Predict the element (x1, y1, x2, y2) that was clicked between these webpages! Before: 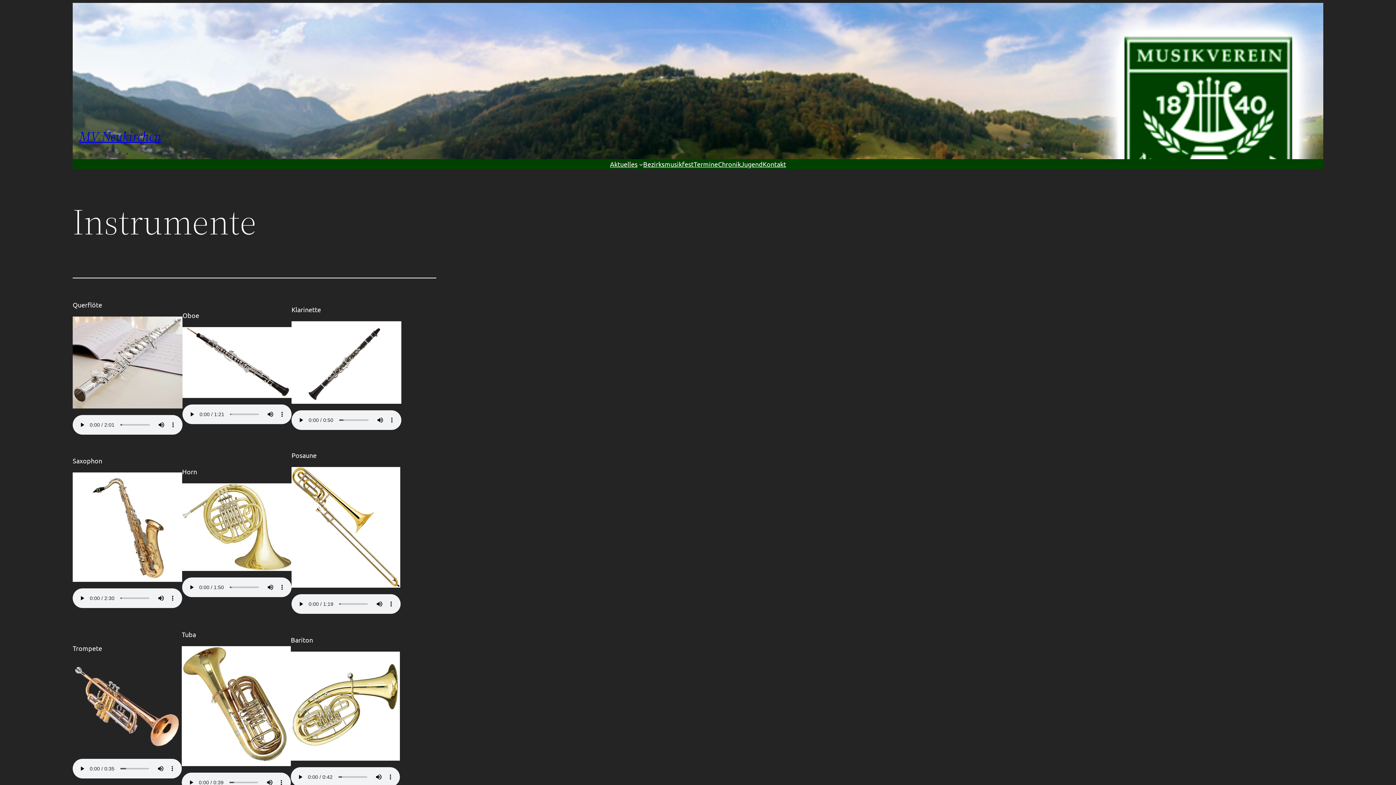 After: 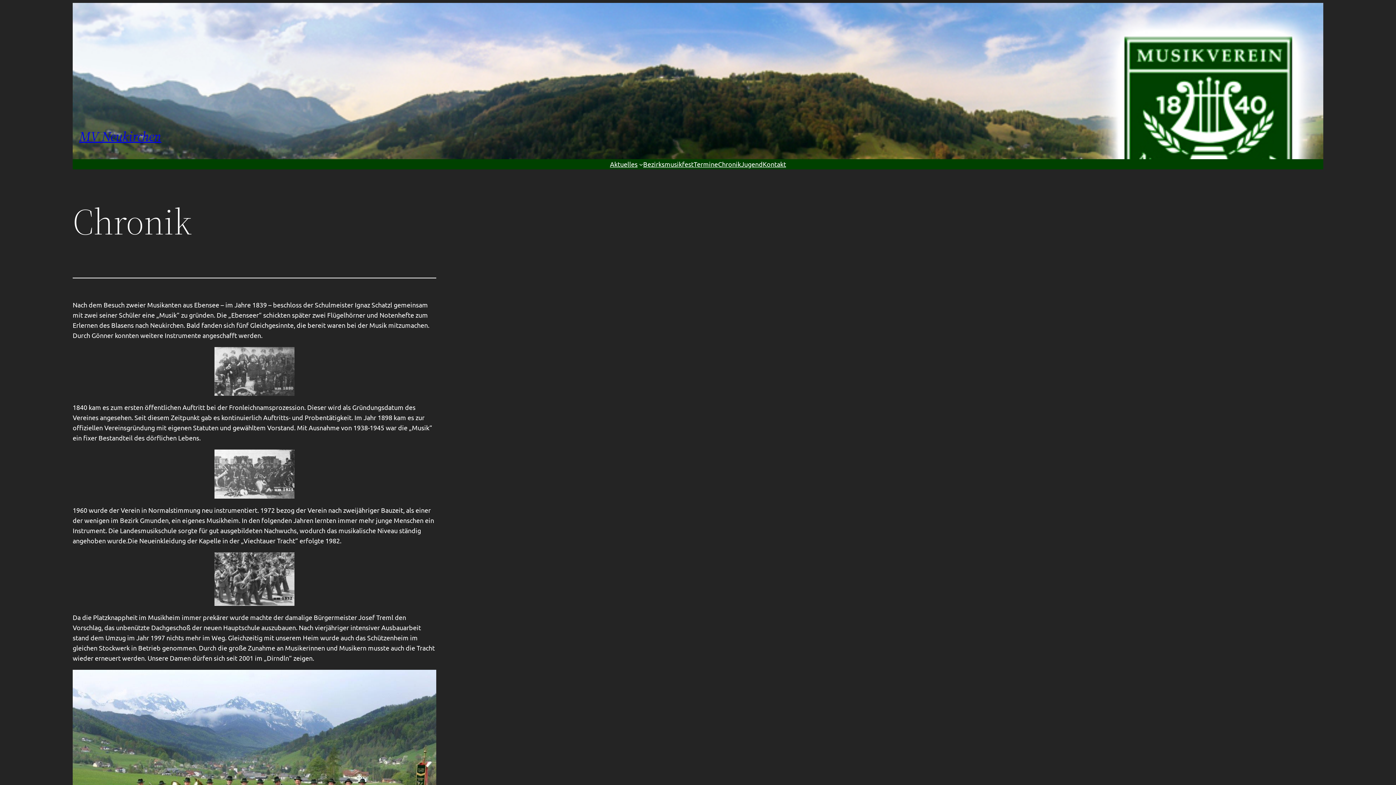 Action: bbox: (718, 159, 741, 169) label: Chronik